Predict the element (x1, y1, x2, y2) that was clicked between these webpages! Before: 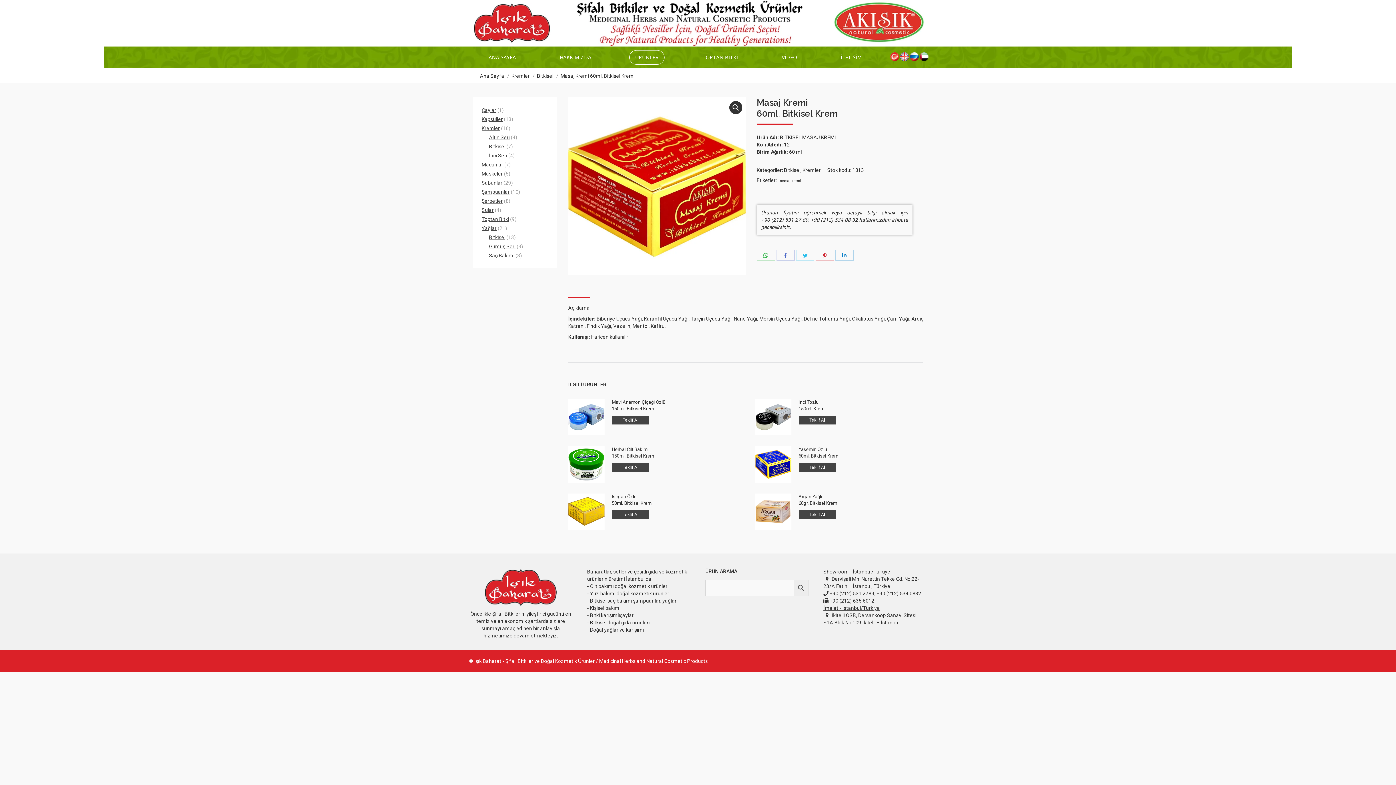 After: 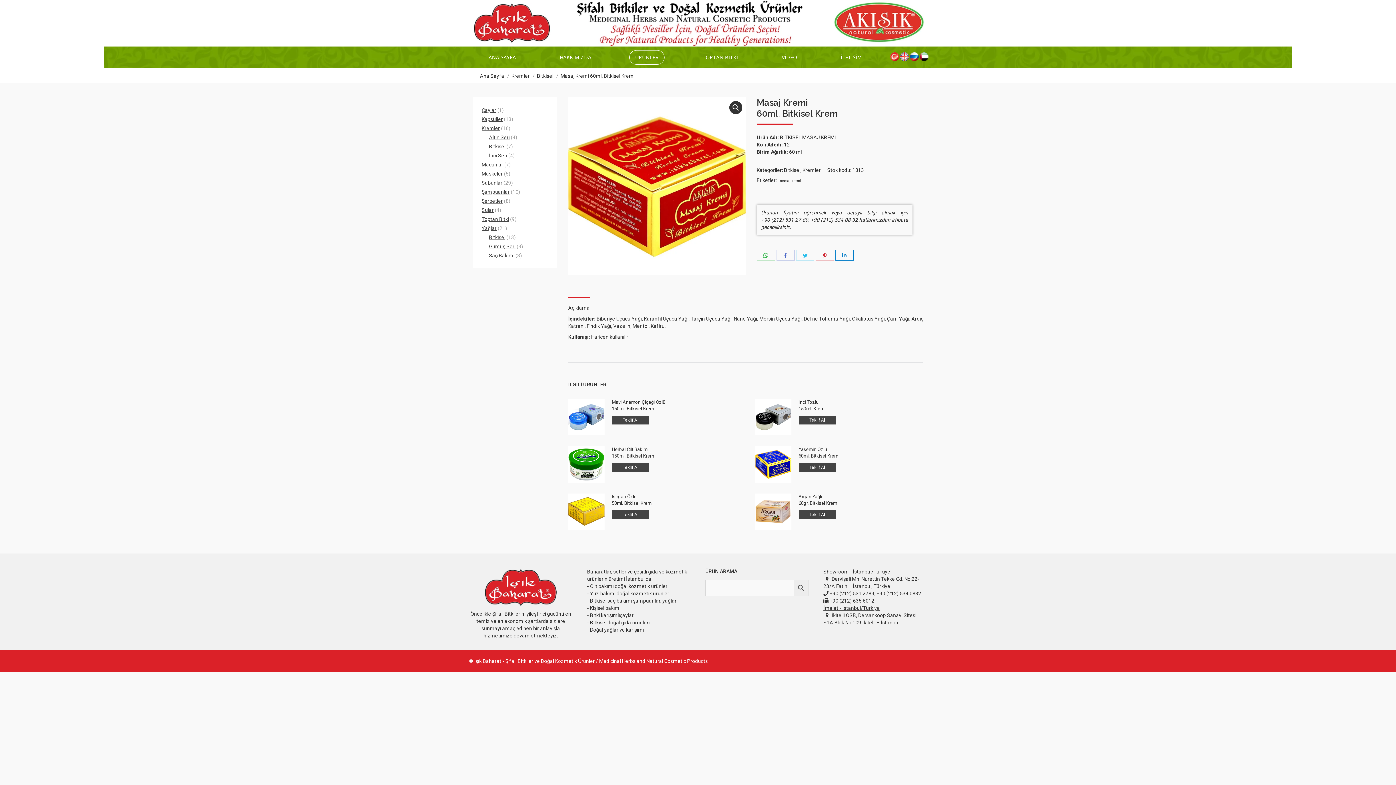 Action: label: Share on LinkedIn bbox: (835, 249, 853, 260)